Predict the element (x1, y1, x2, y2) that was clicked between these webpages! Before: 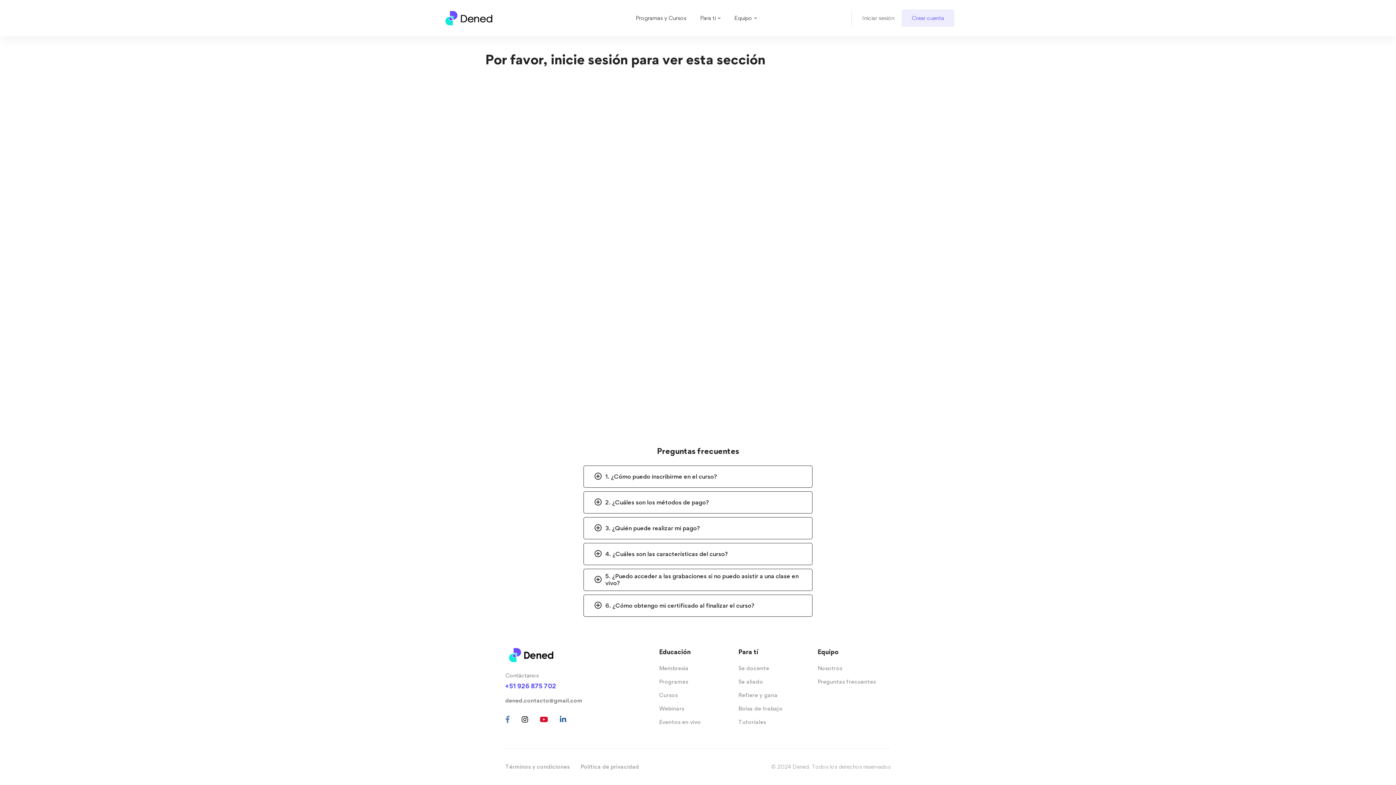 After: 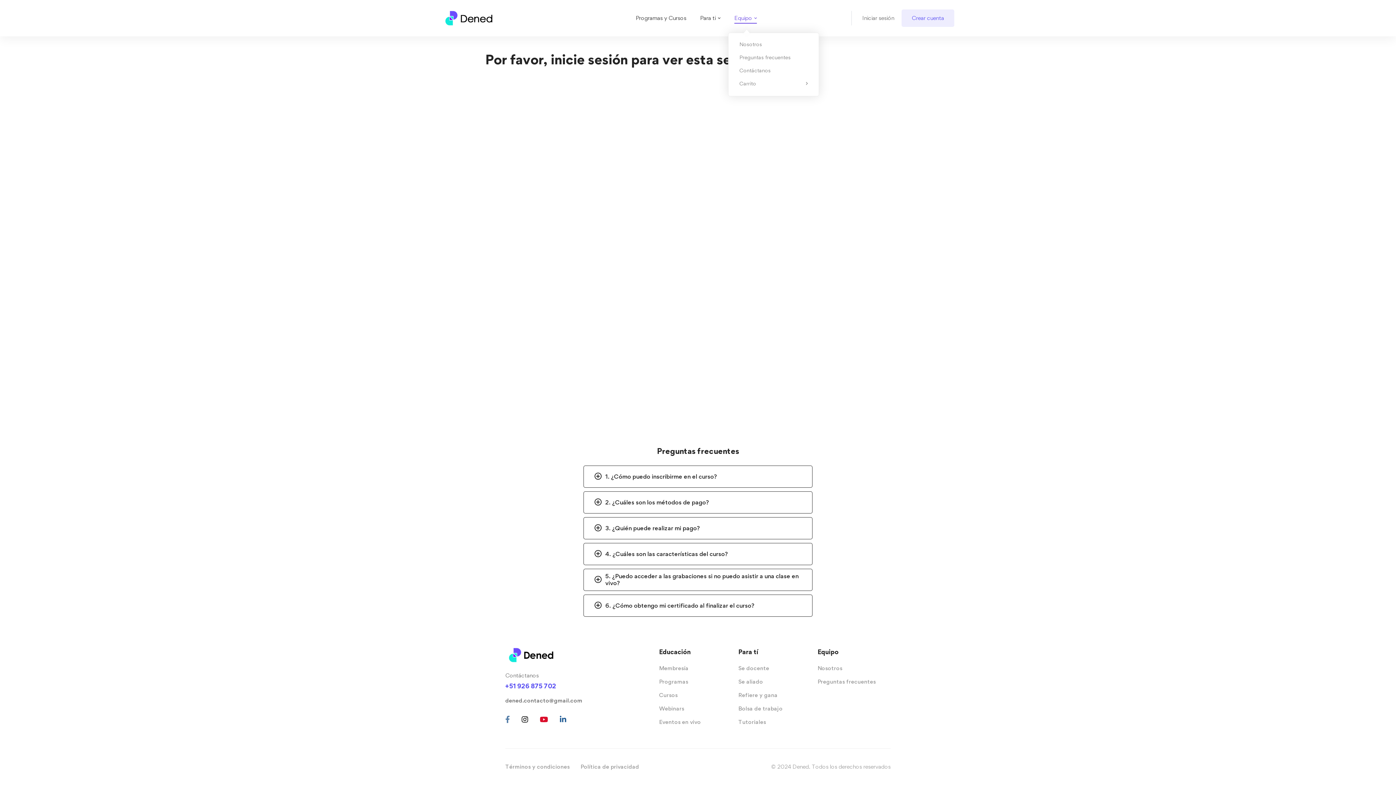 Action: label: Equipo bbox: (728, 3, 763, 32)